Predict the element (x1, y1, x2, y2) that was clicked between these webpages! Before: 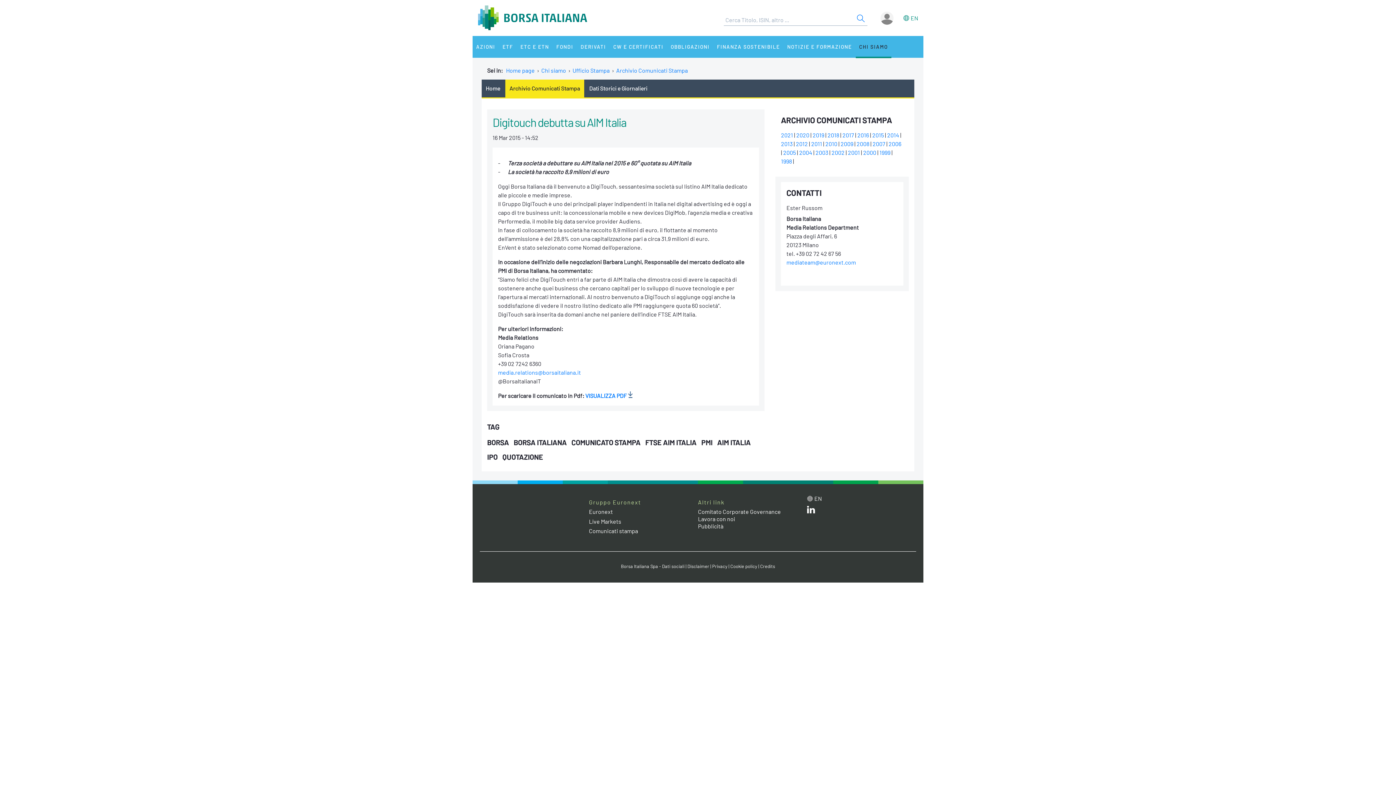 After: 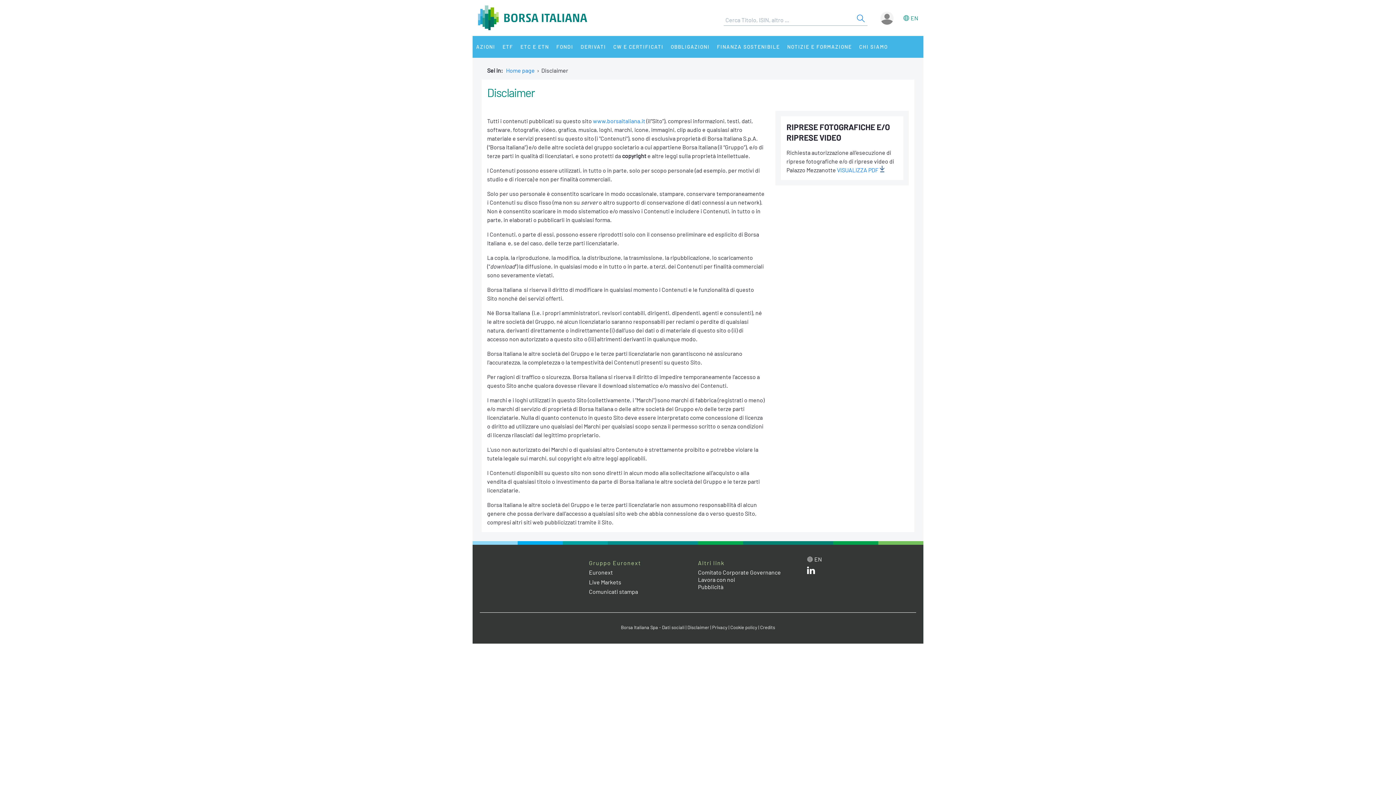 Action: label: Disclaimer link bbox: (687, 563, 709, 569)